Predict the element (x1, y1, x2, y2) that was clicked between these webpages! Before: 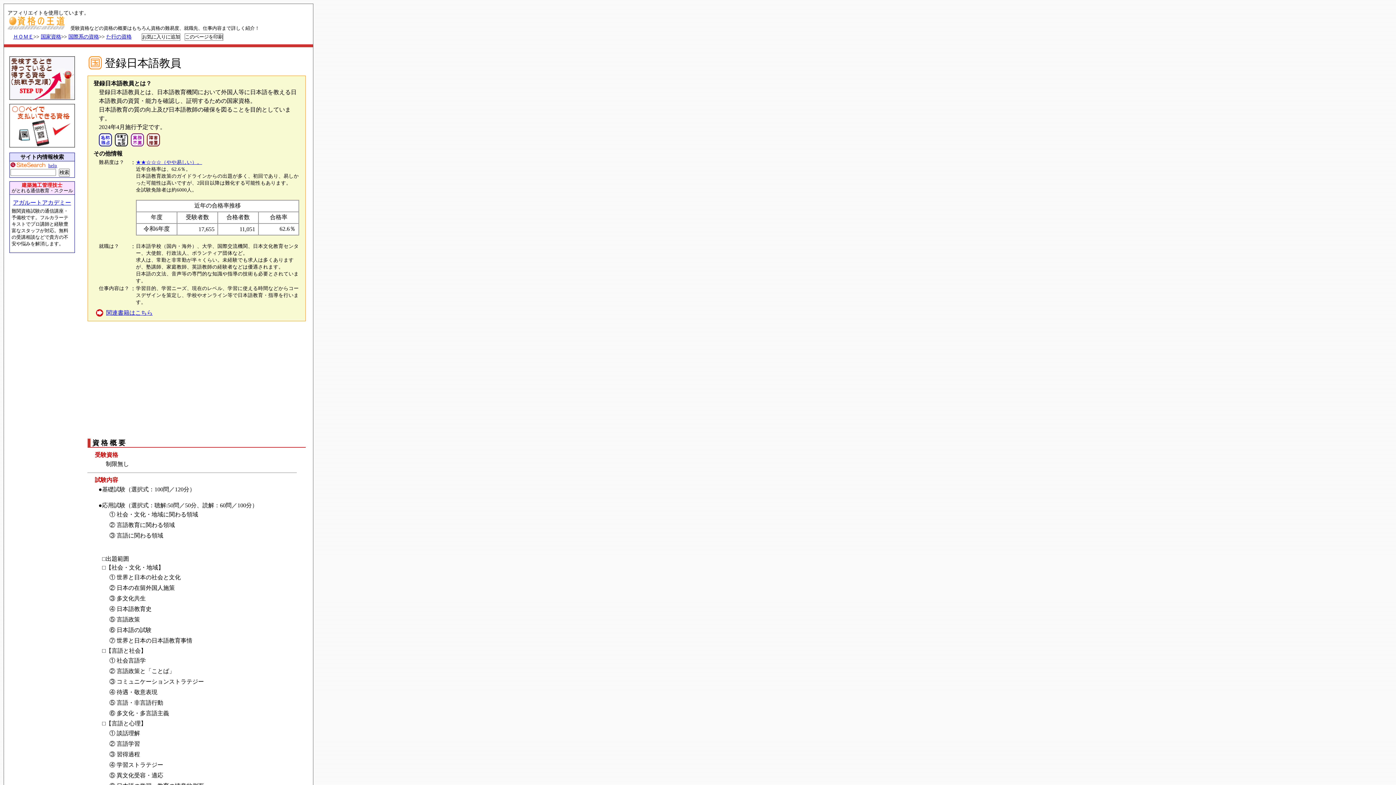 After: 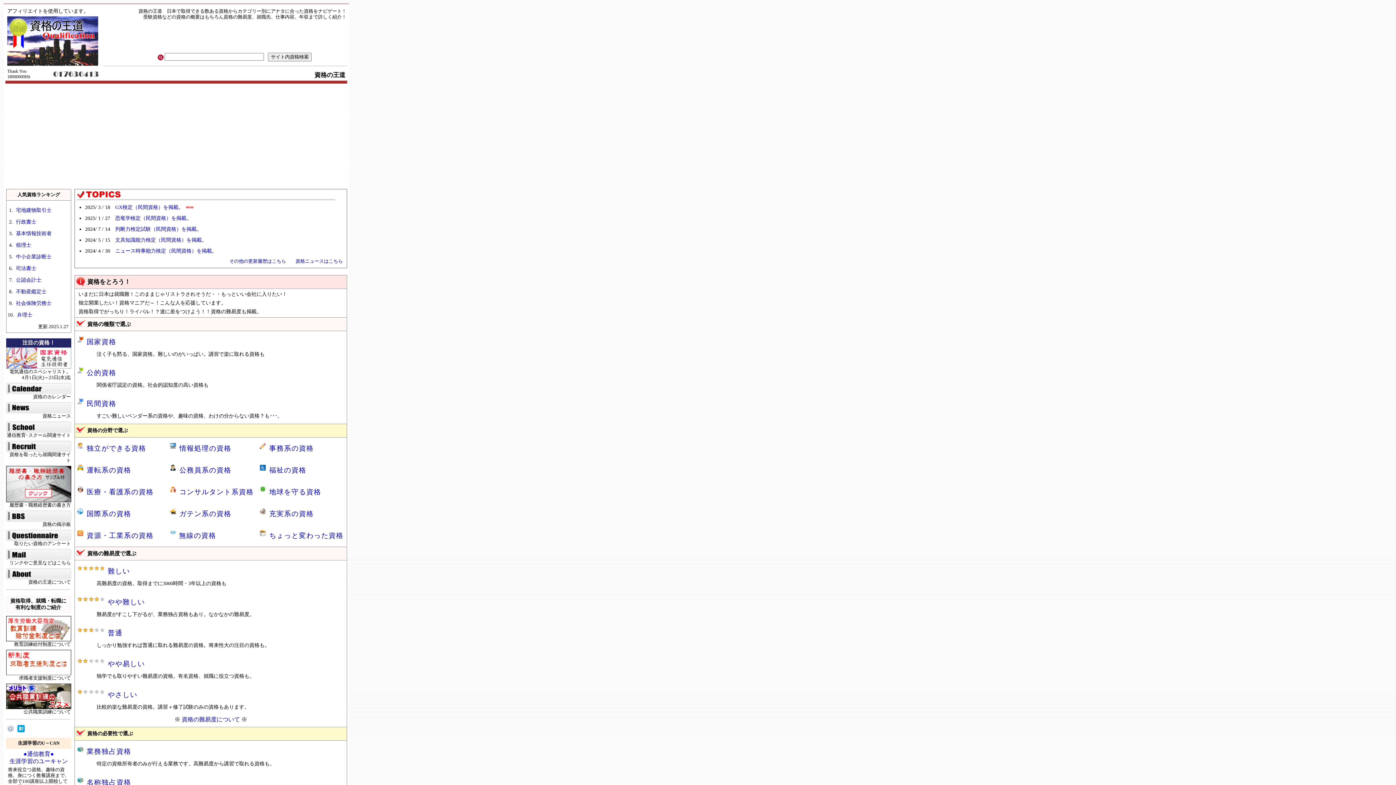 Action: bbox: (13, 33, 33, 39) label: ＨＯＭＥ